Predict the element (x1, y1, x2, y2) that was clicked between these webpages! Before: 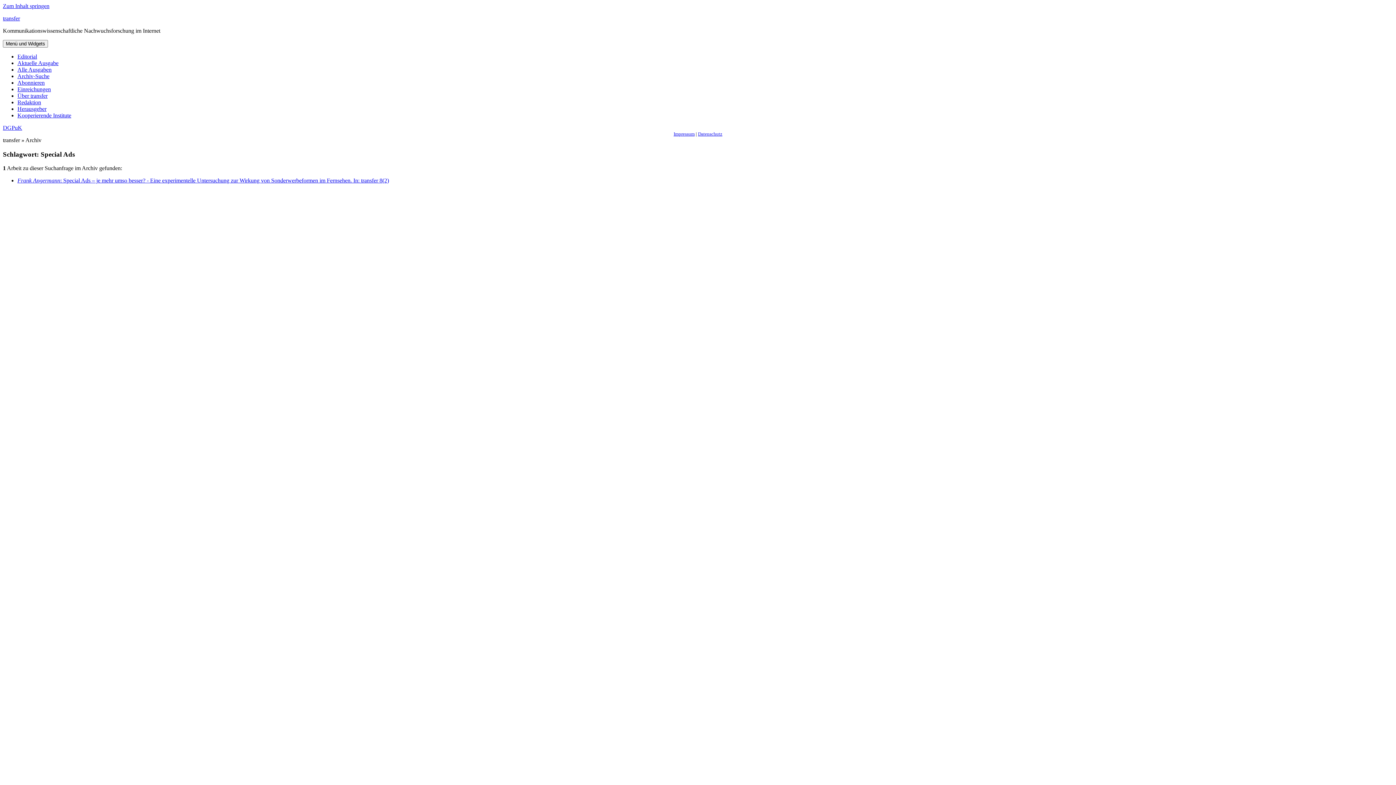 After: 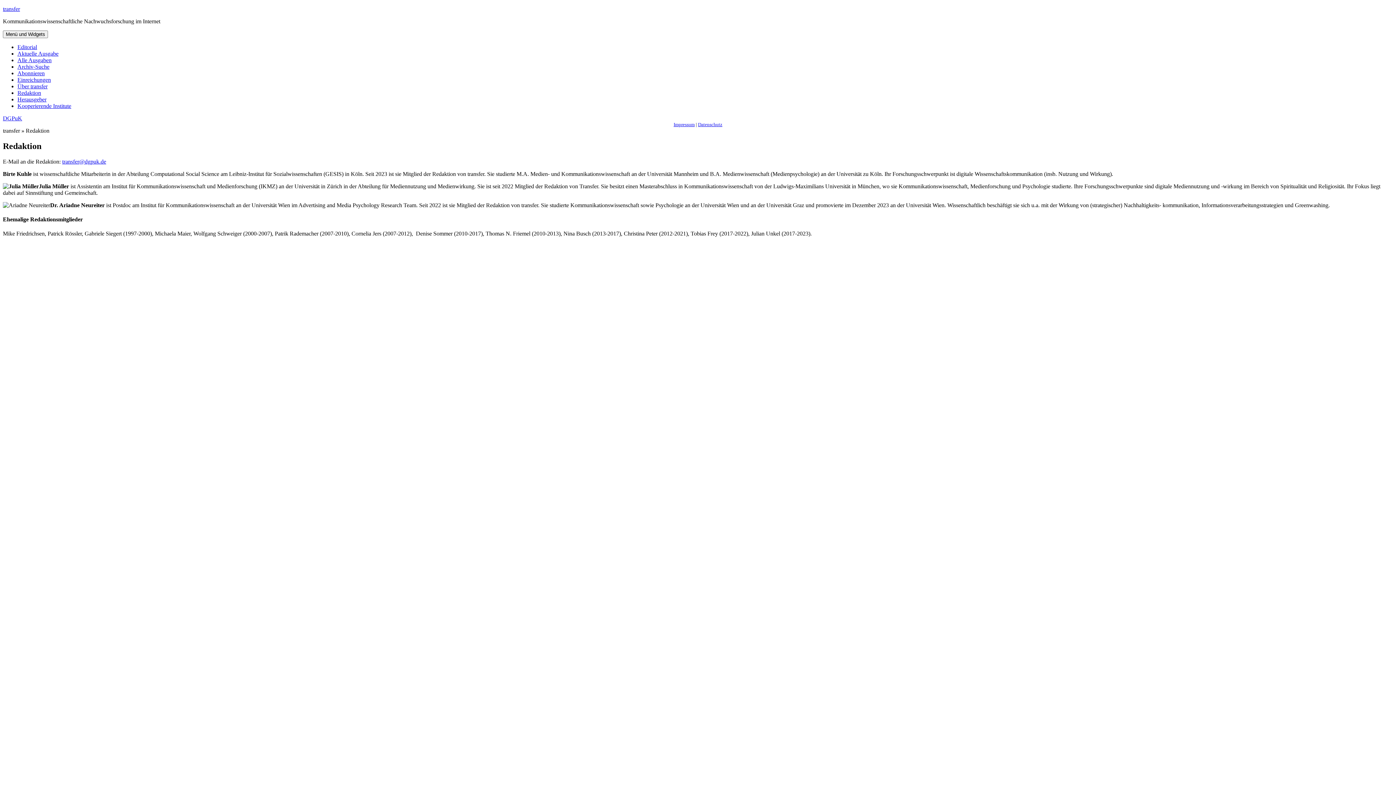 Action: bbox: (17, 99, 41, 105) label: Redaktion